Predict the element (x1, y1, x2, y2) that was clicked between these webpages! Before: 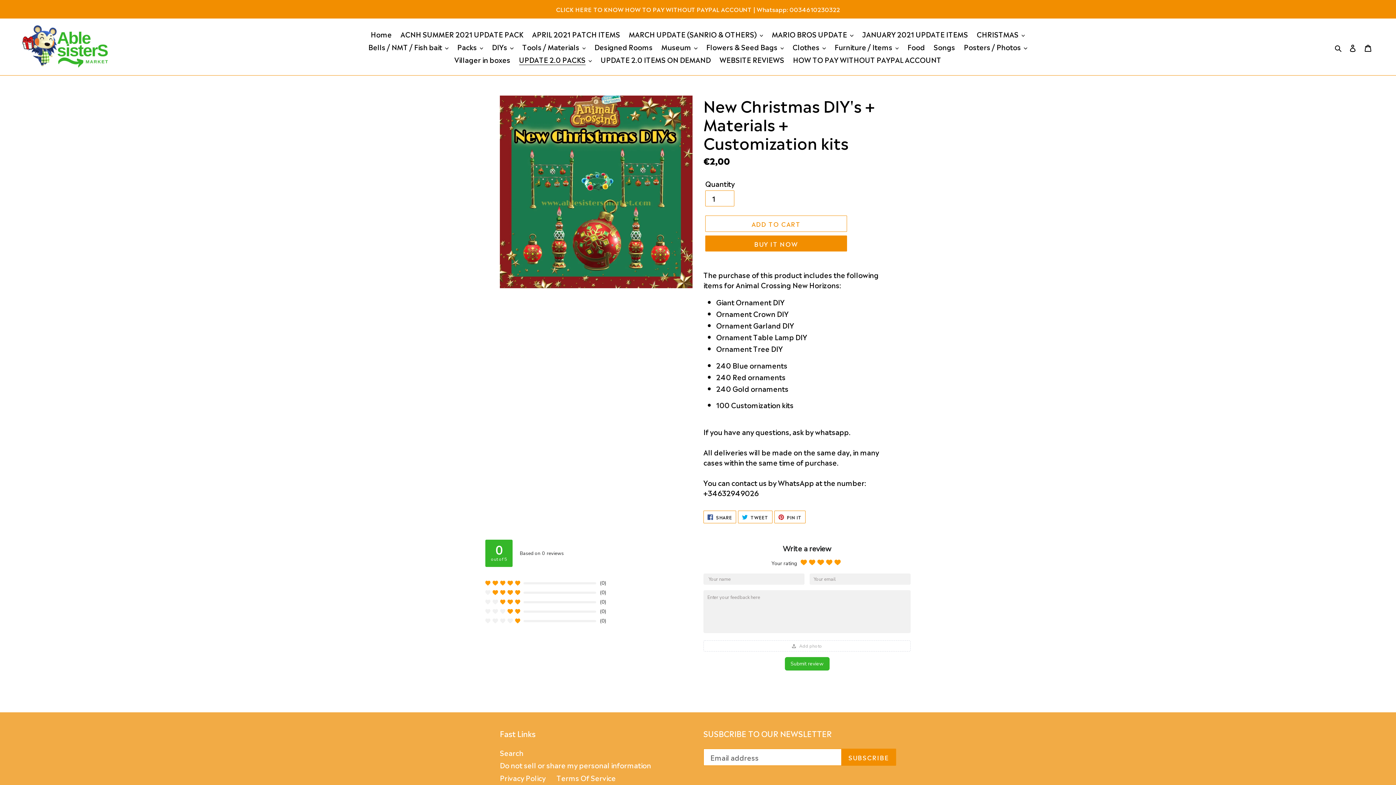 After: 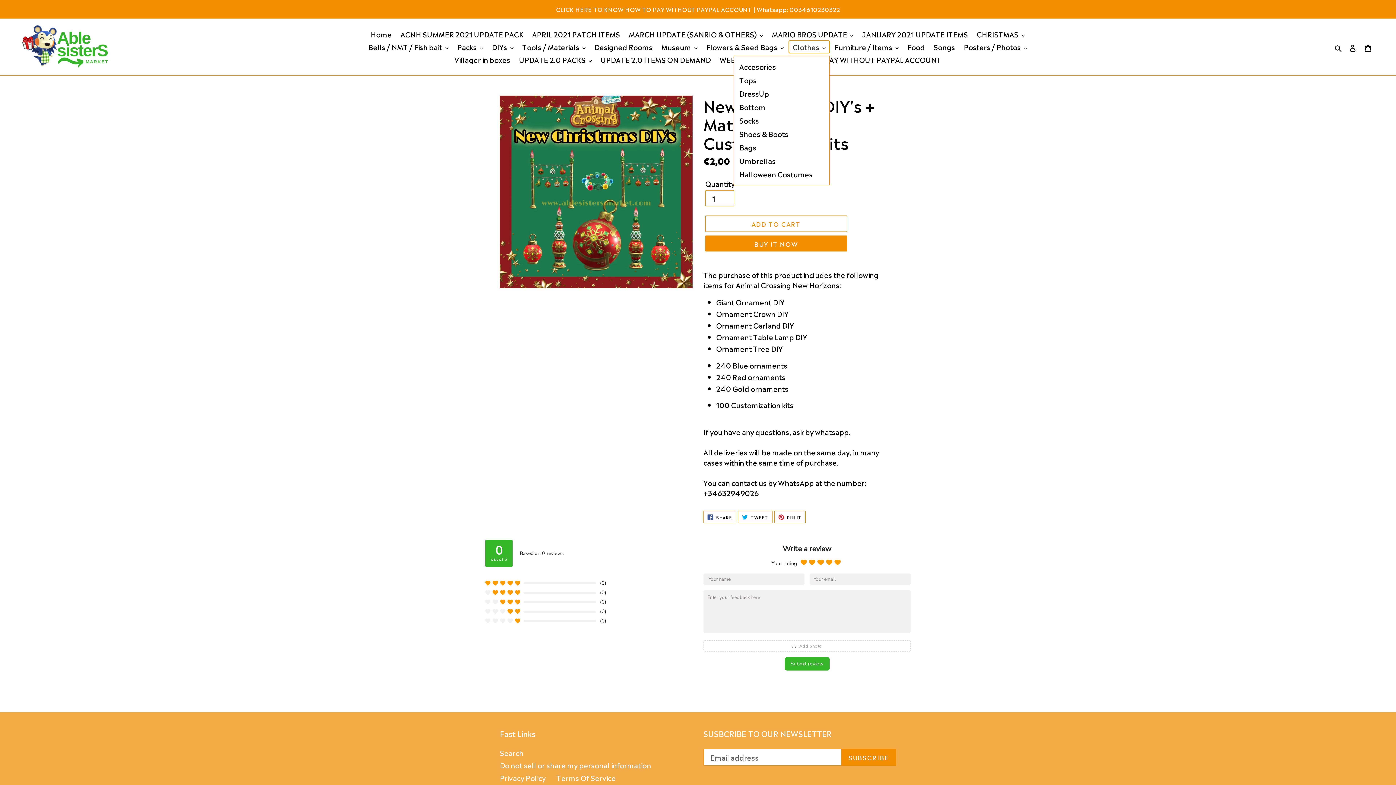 Action: bbox: (789, 40, 829, 53) label: Clothes